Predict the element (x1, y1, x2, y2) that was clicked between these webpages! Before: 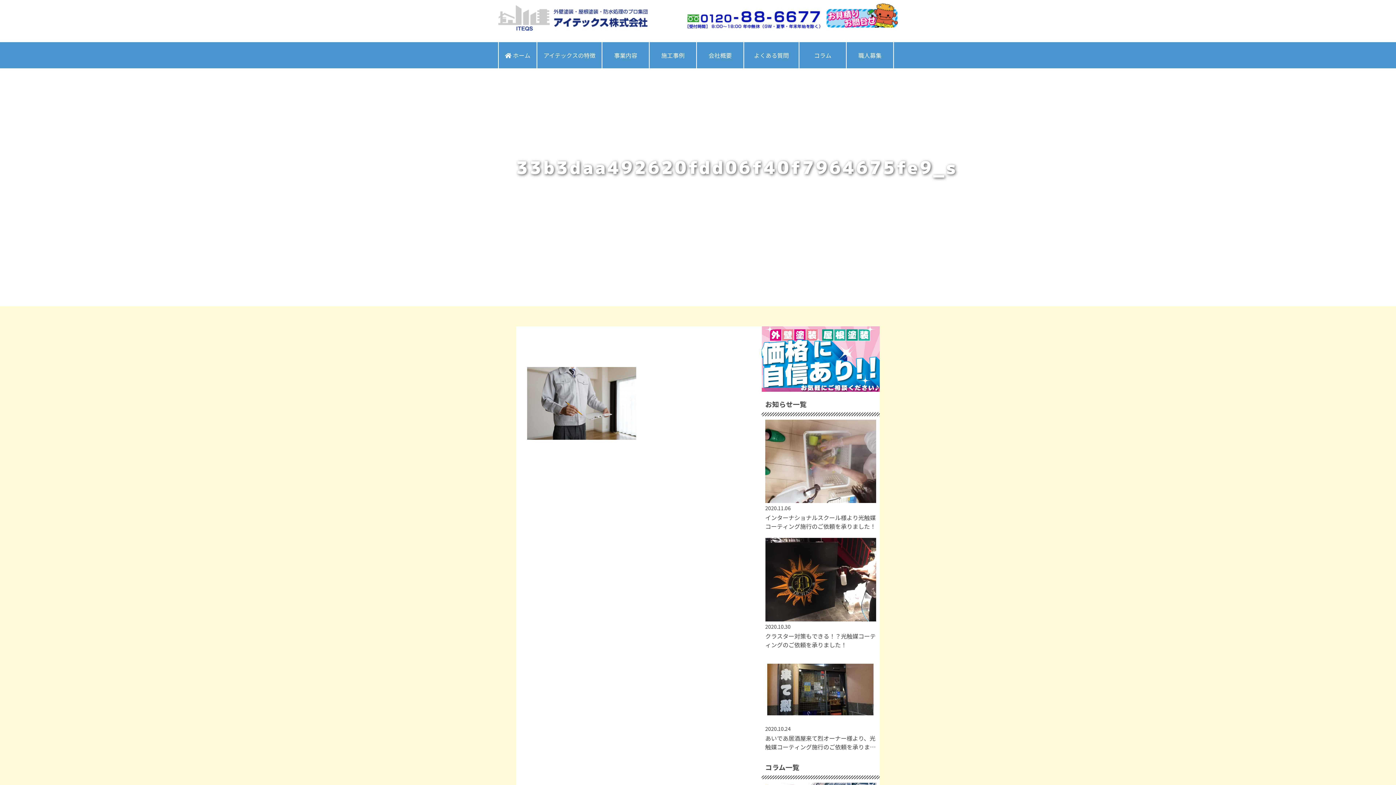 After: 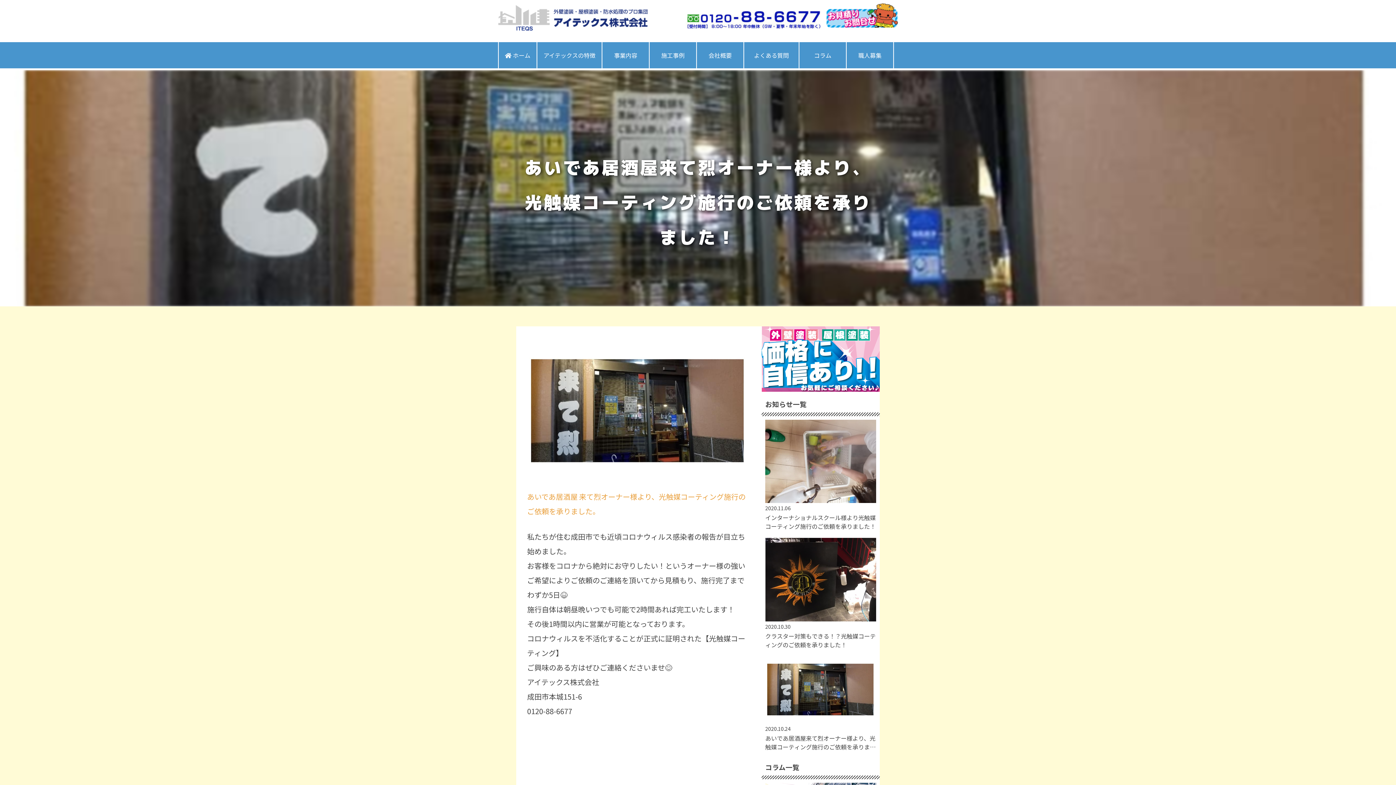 Action: bbox: (765, 656, 876, 751) label: 2020.10.24

あいであ居酒屋来て烈オーナー様より、光触媒コーティング施行のご依頼を承りました！